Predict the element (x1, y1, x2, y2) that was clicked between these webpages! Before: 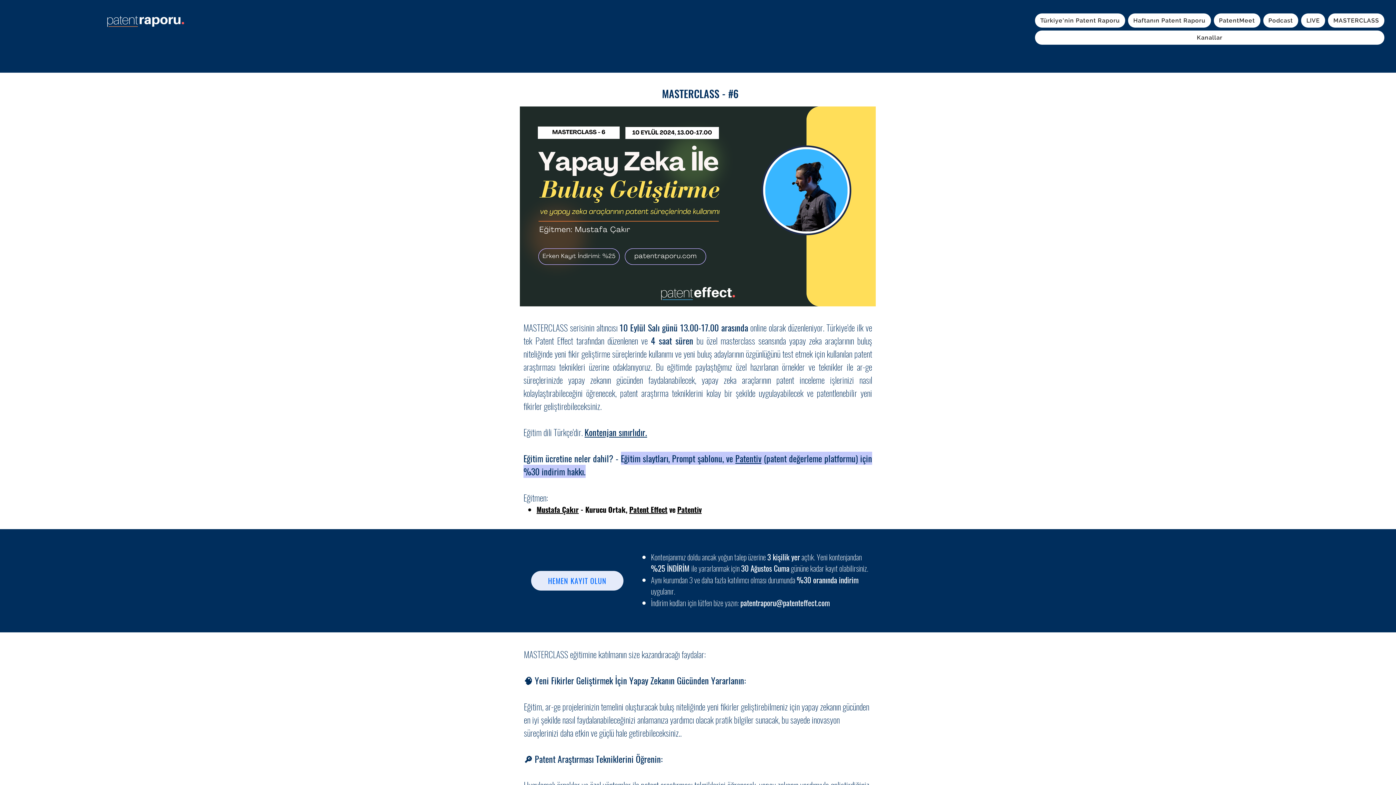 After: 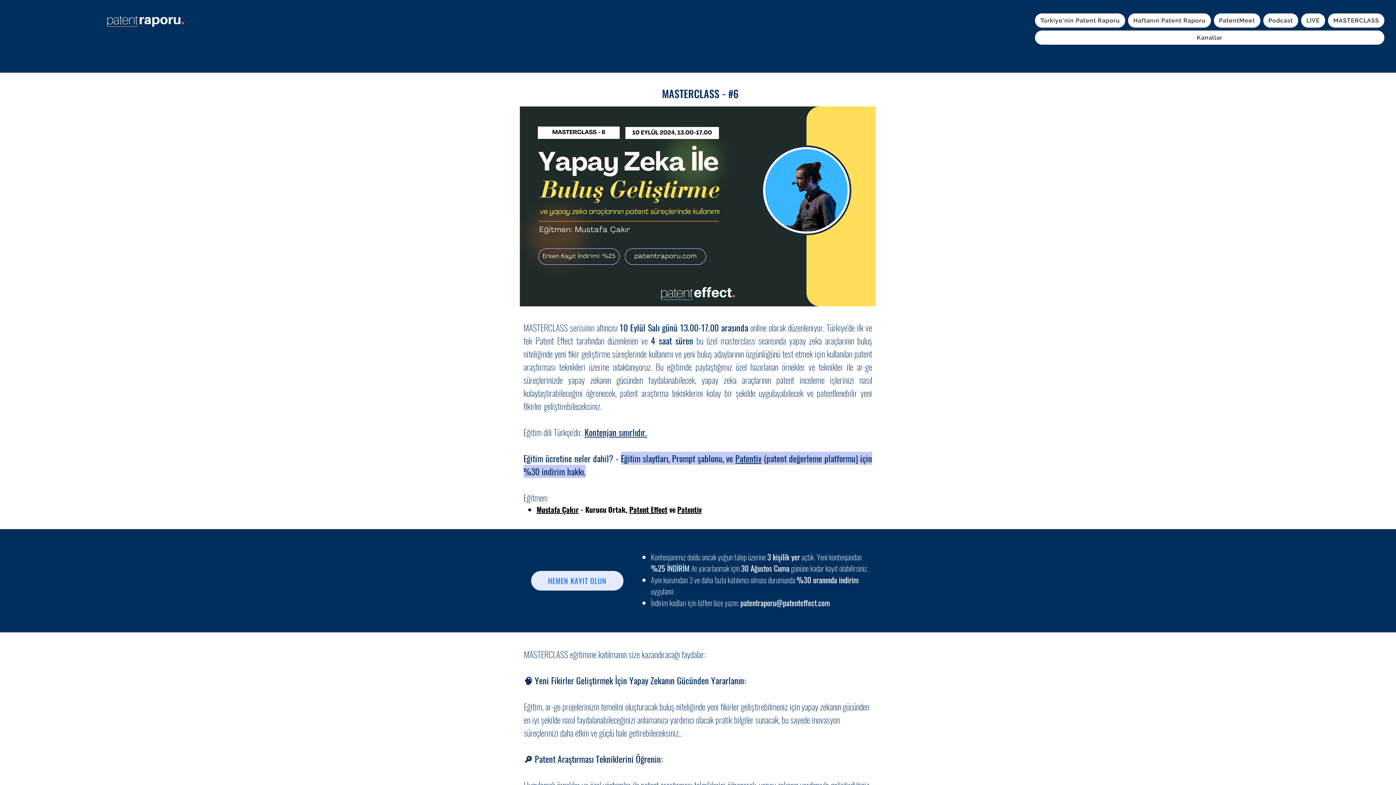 Action: bbox: (677, 504, 701, 515) label: Patentiv